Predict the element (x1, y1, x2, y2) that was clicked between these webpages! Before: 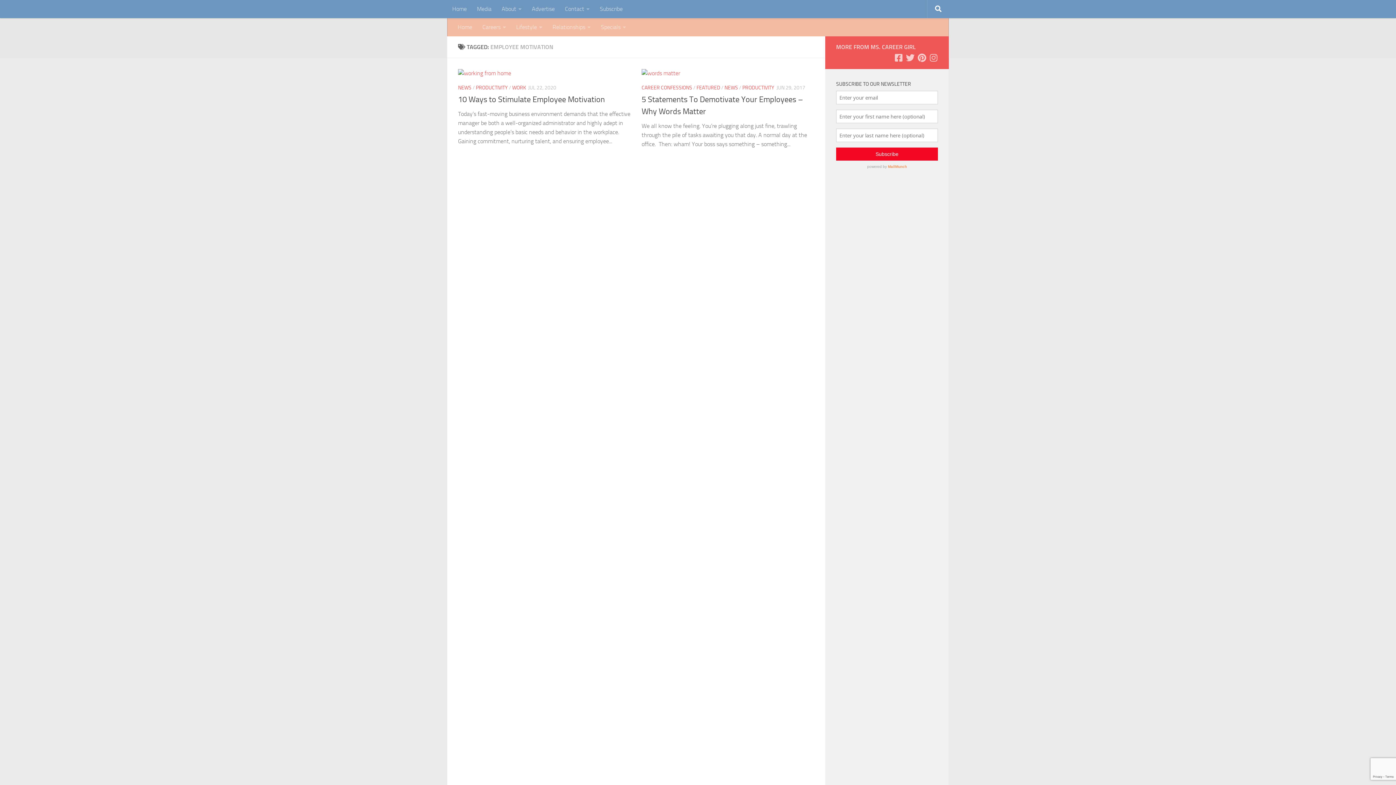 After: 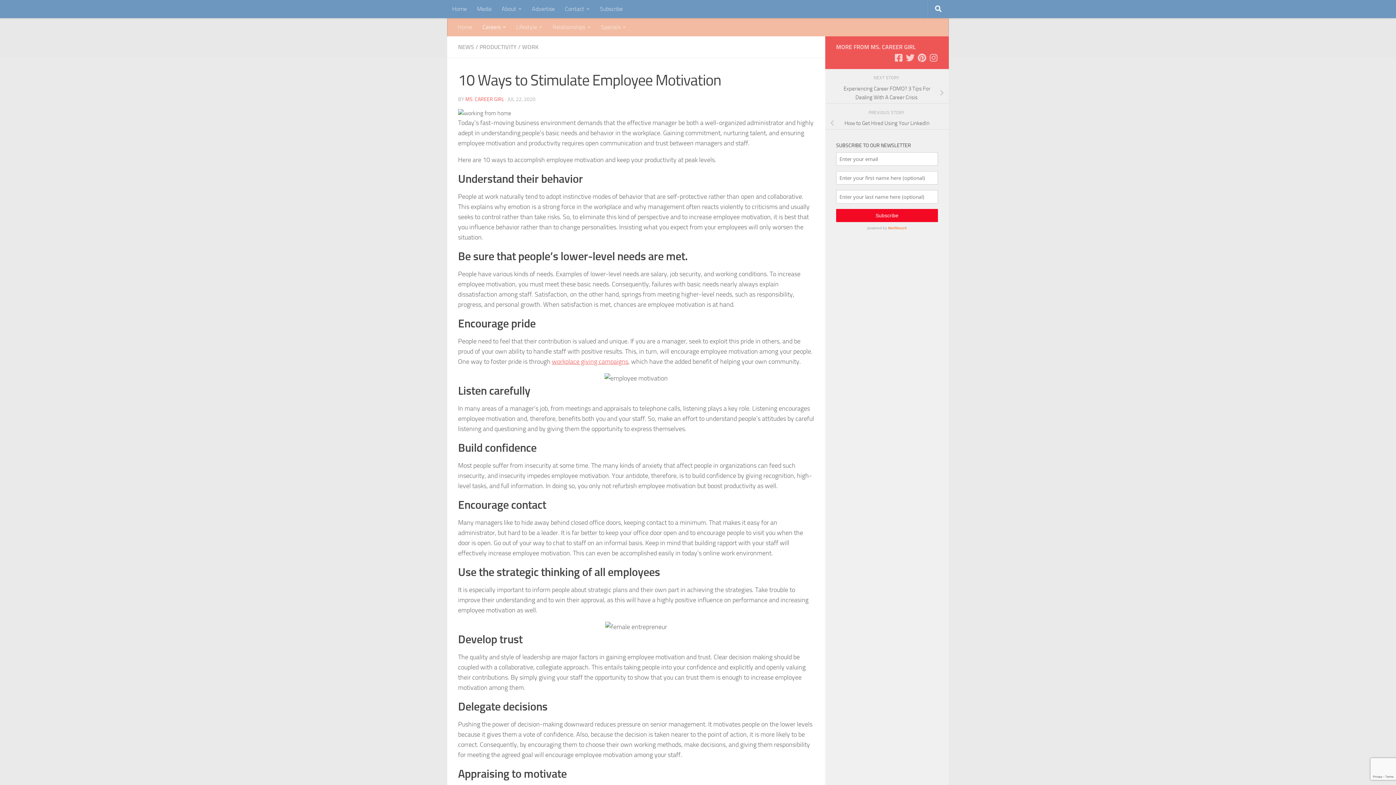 Action: bbox: (458, 94, 605, 104) label: 10 Ways to Stimulate Employee Motivation